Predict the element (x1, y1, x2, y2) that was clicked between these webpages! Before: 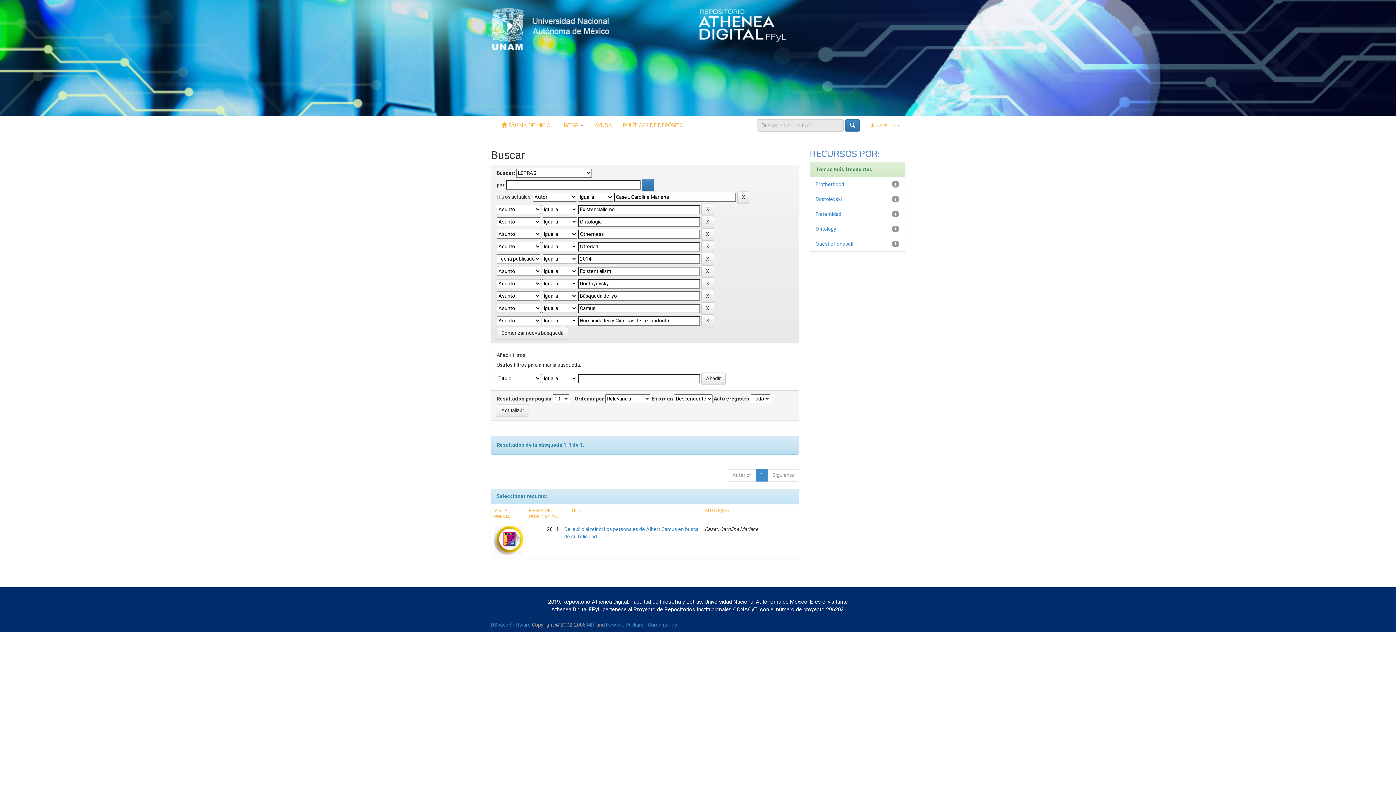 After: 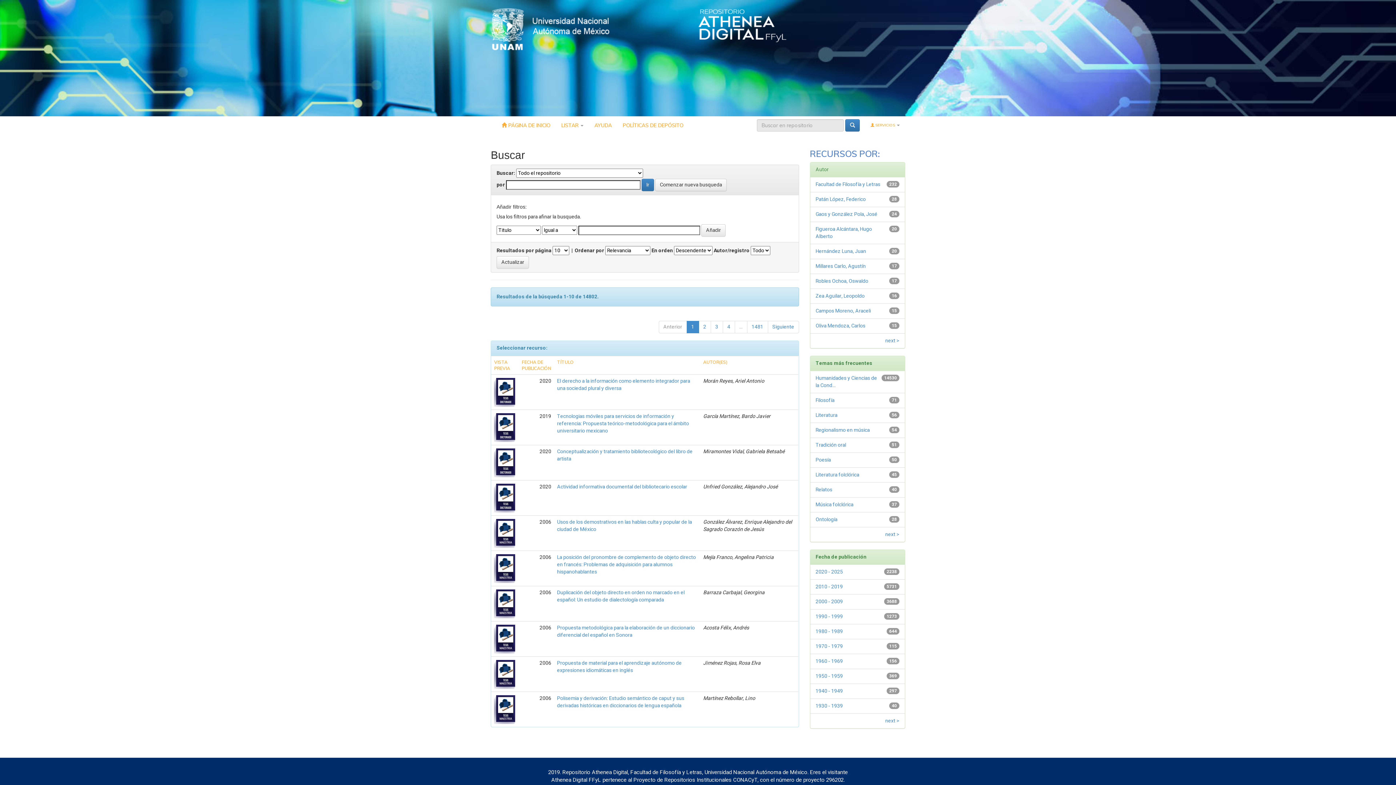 Action: bbox: (496, 327, 568, 339) label: Comenzar nueva busqueda